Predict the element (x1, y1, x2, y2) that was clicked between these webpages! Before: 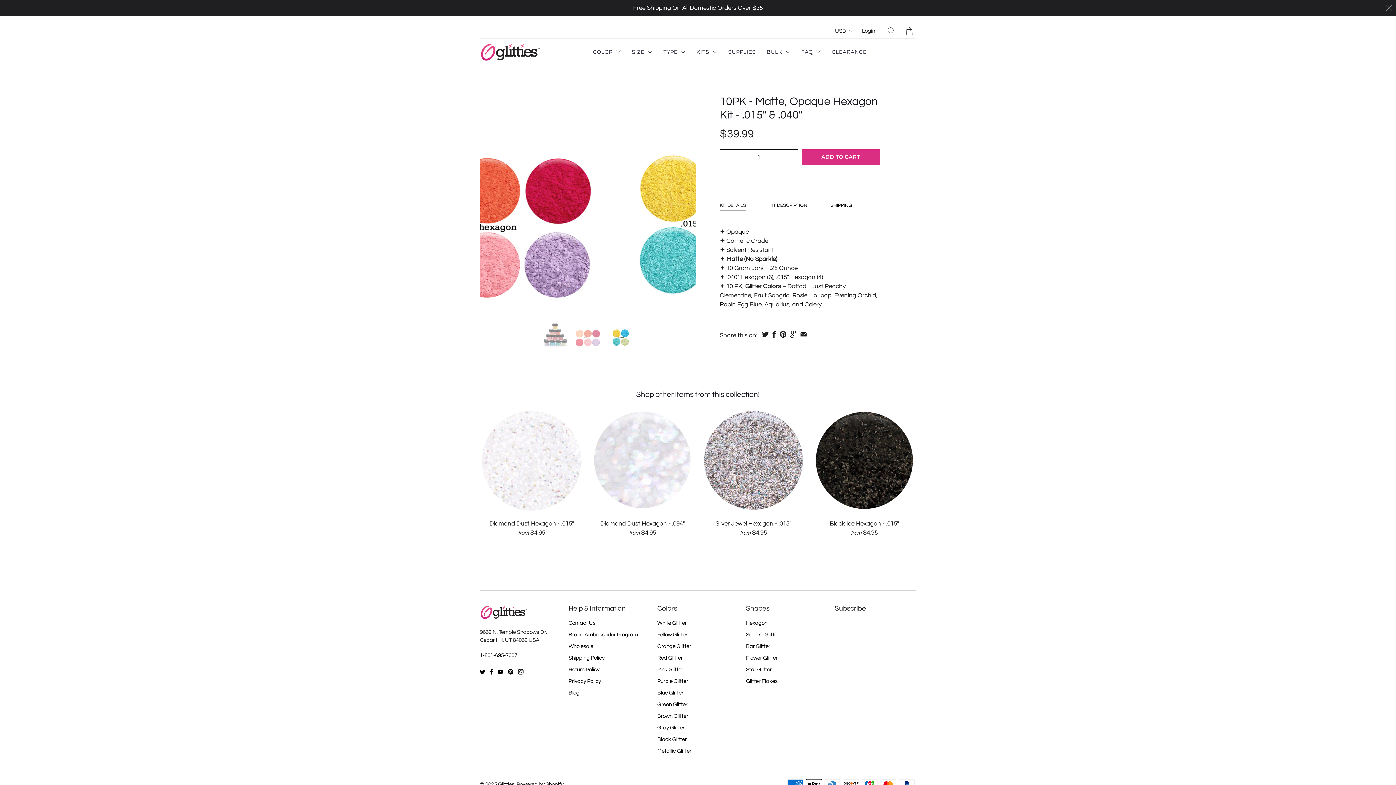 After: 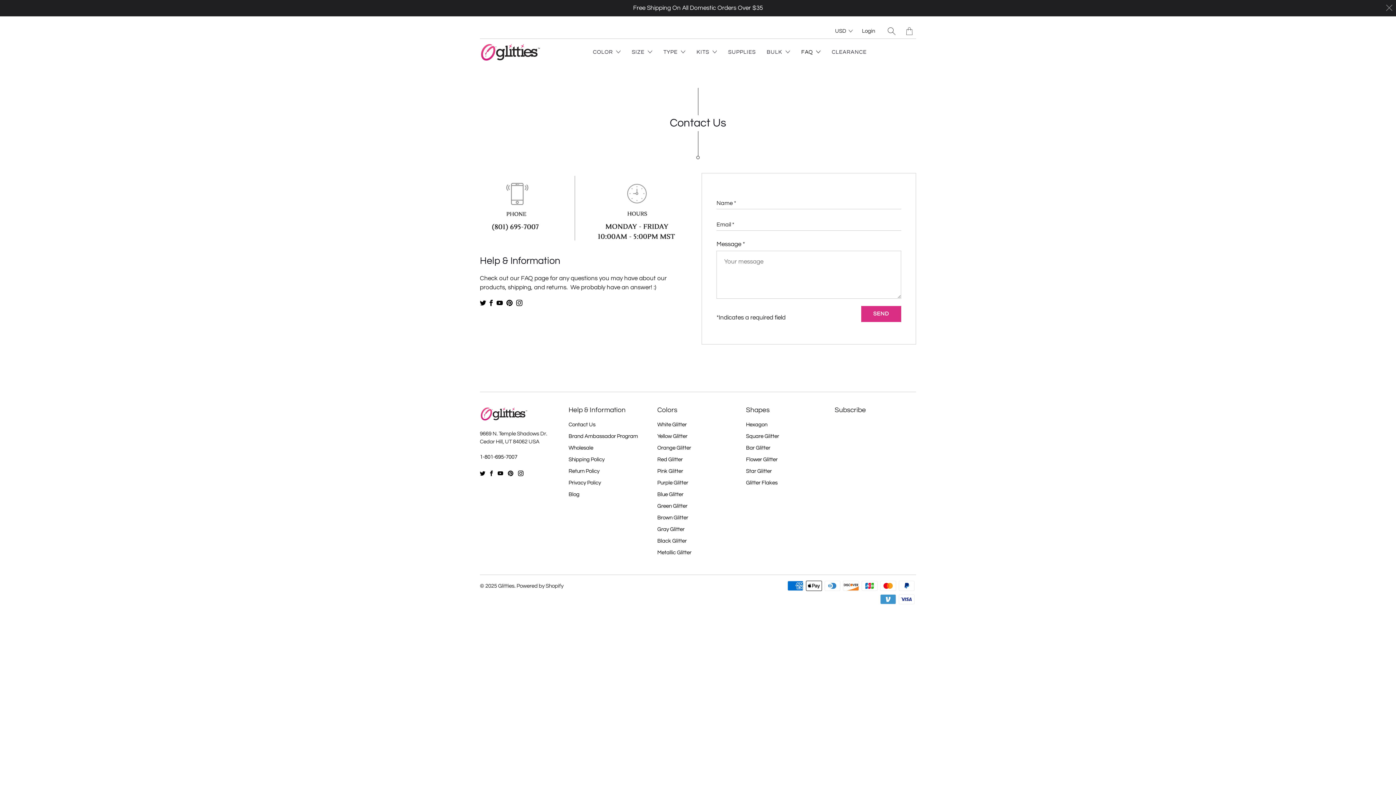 Action: label: Contact Us bbox: (568, 620, 595, 626)